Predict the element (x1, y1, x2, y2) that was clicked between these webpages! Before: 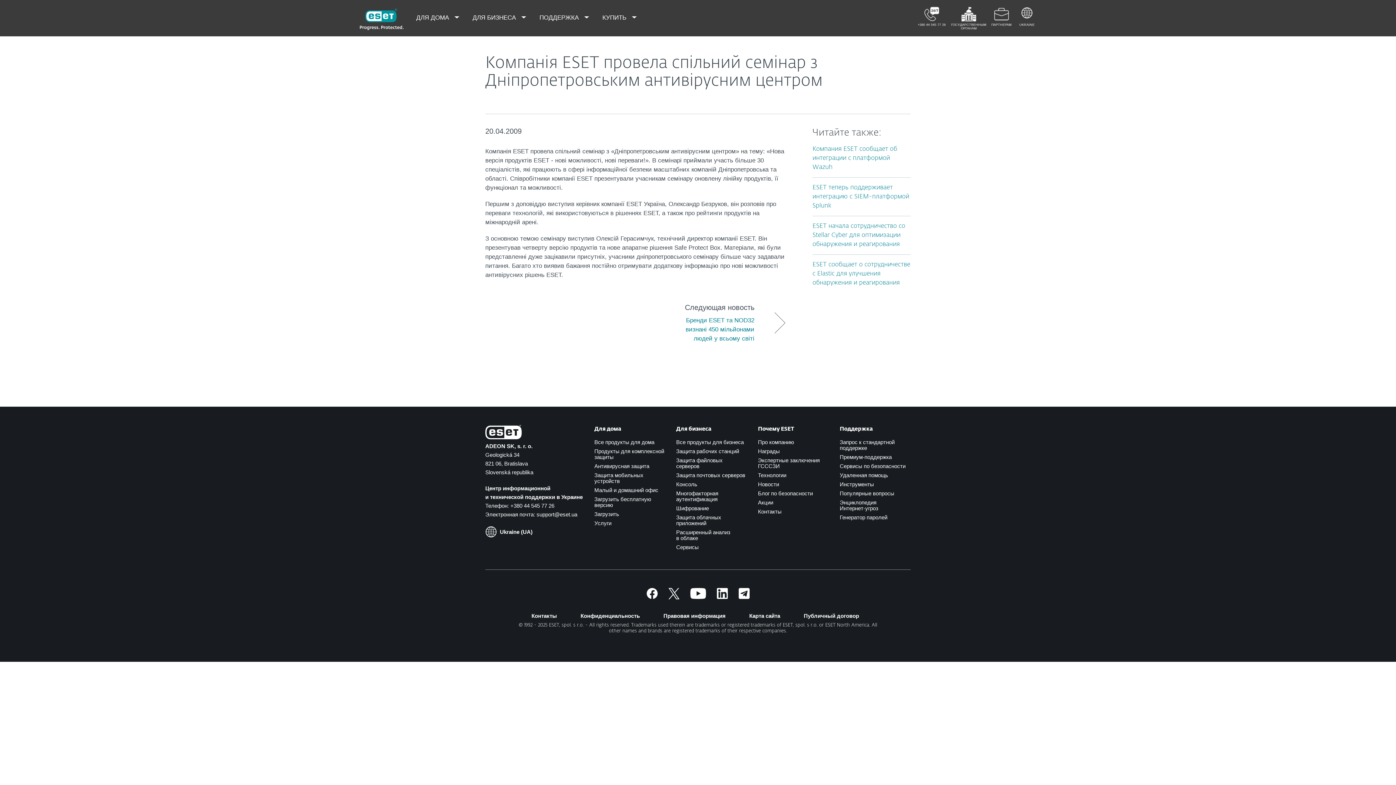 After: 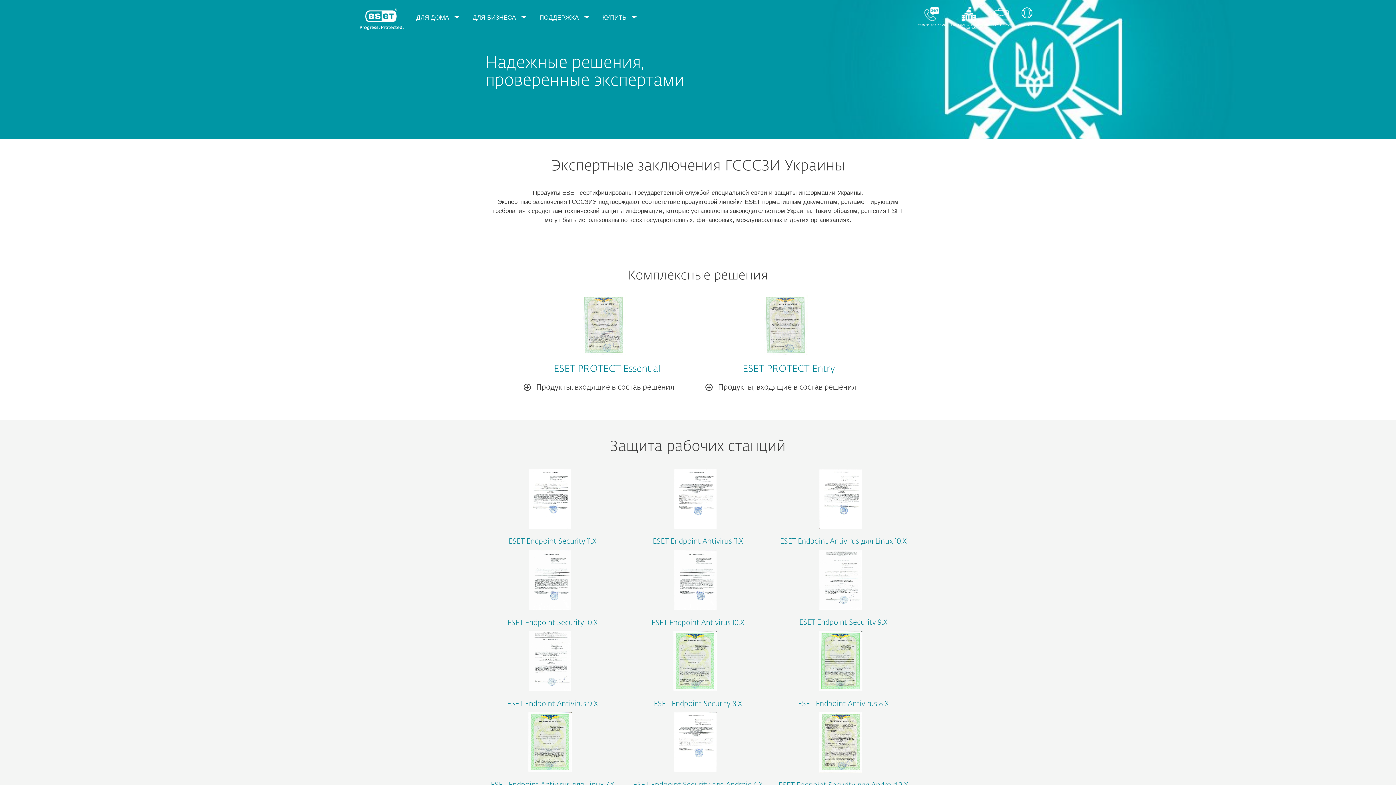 Action: label: Экспертные заключения ГСССЗИ bbox: (758, 457, 820, 469)